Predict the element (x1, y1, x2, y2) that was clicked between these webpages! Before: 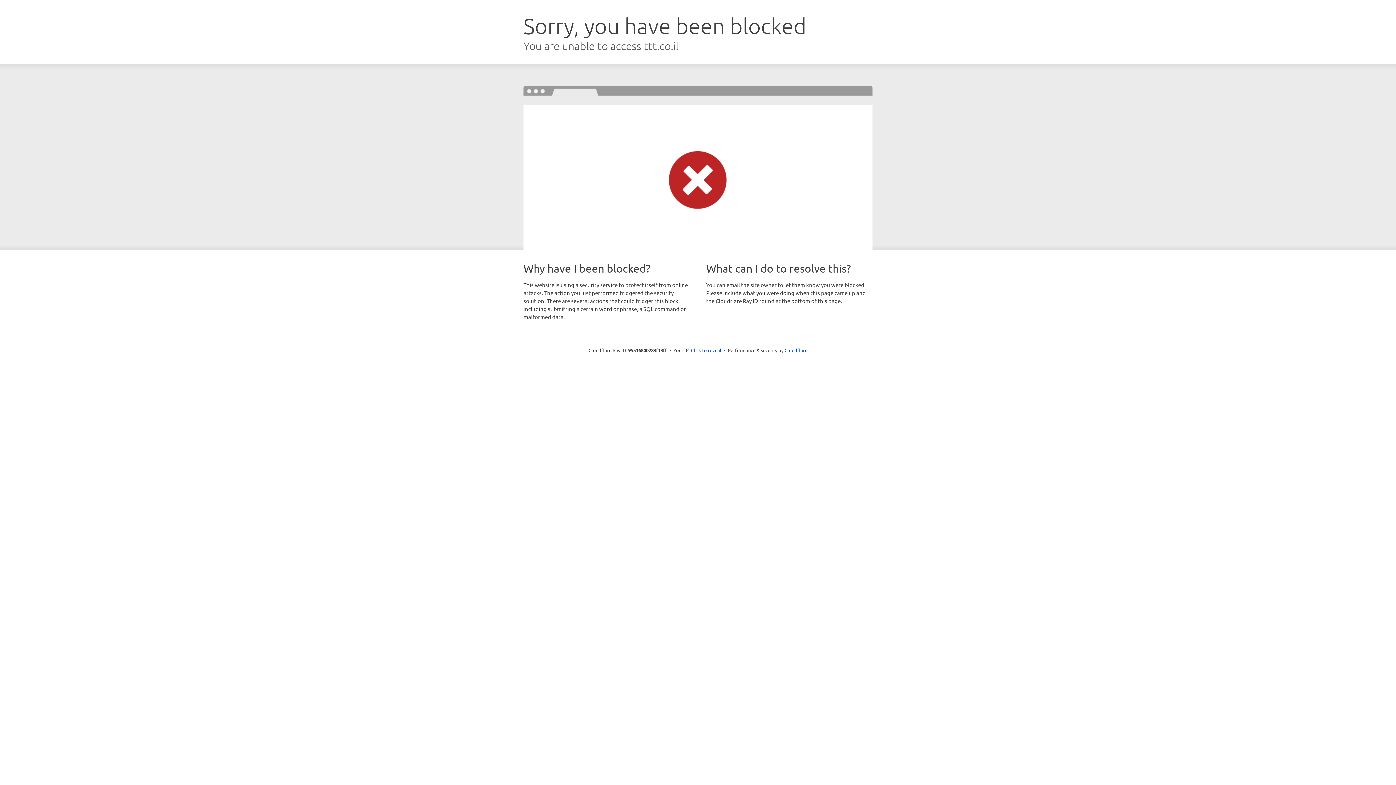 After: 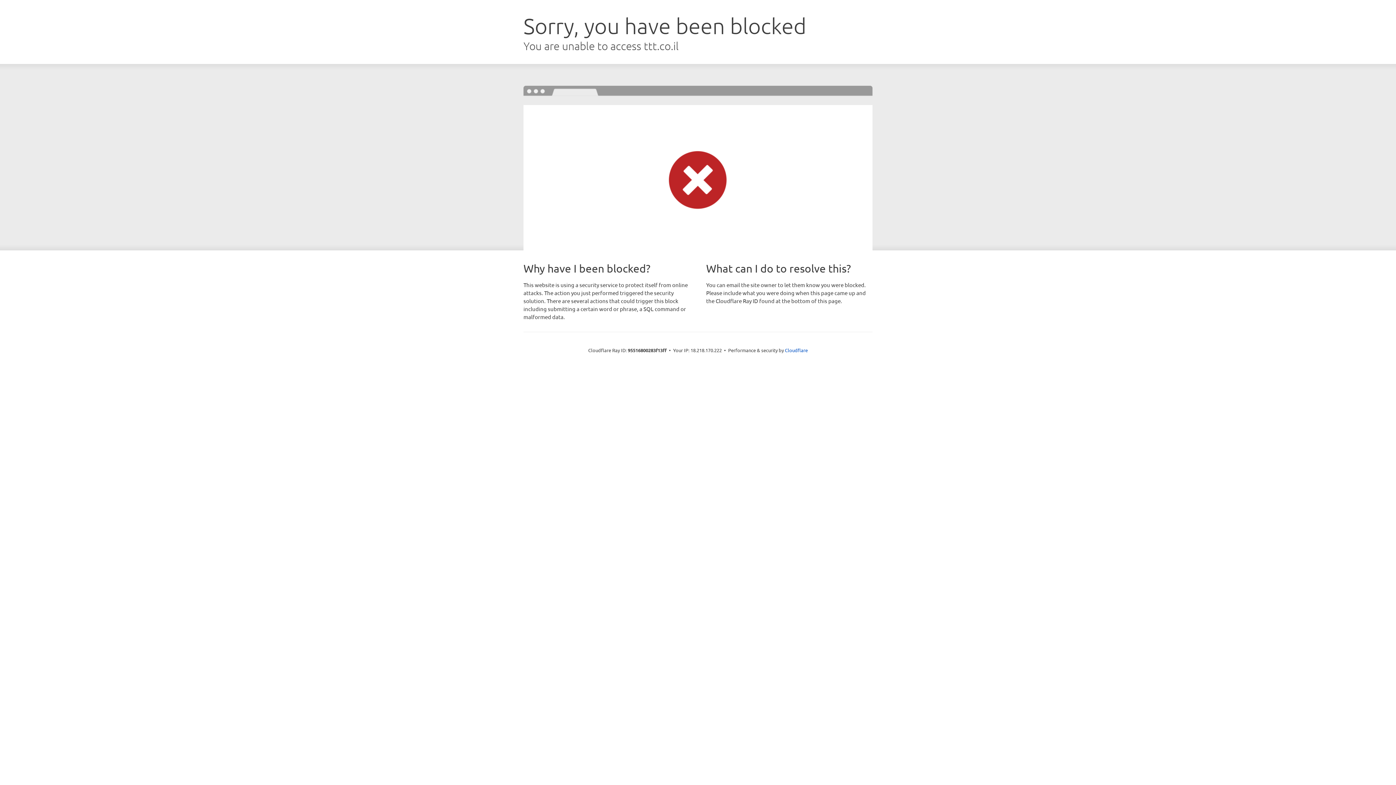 Action: bbox: (691, 346, 721, 353) label: Click to reveal